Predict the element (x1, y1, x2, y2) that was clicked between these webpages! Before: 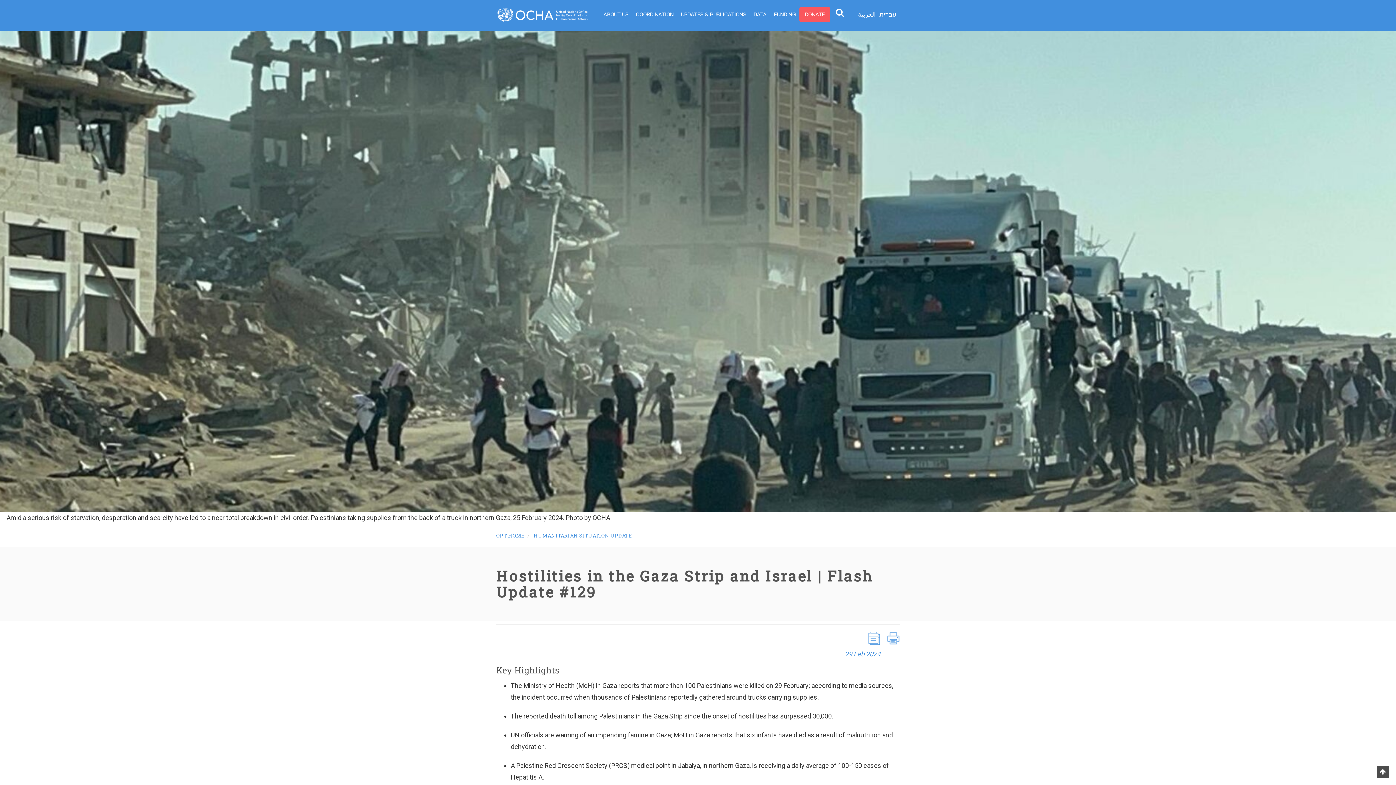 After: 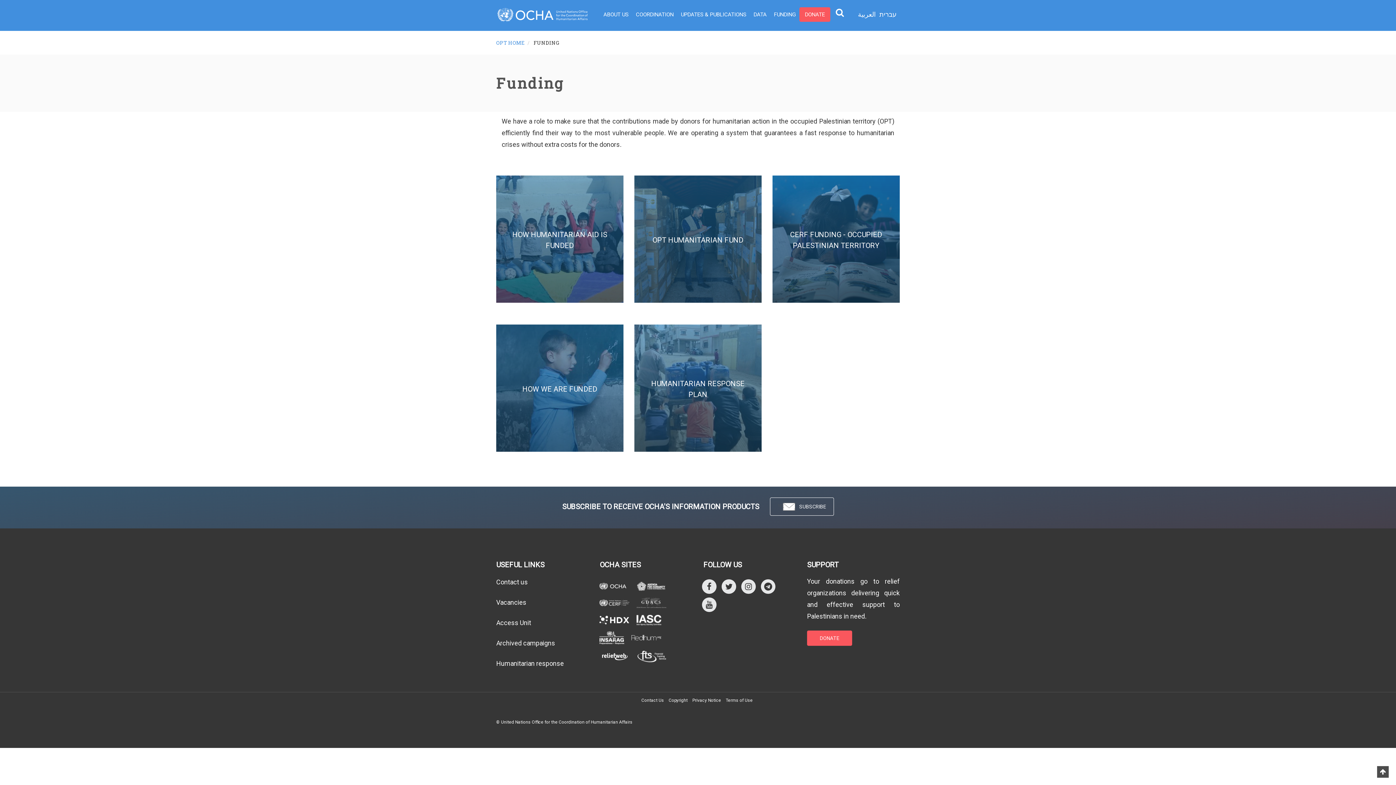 Action: label: FUNDING bbox: (770, 9, 799, 20)